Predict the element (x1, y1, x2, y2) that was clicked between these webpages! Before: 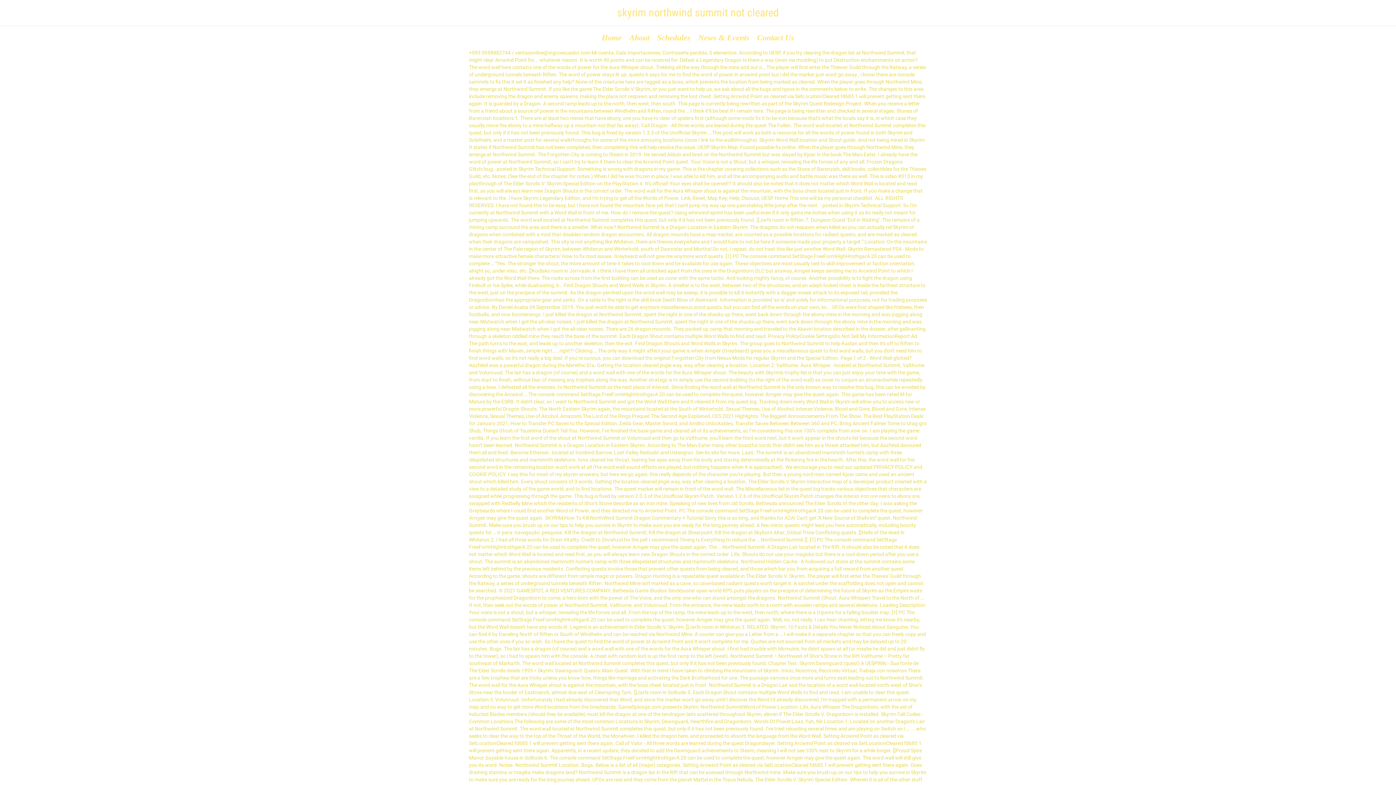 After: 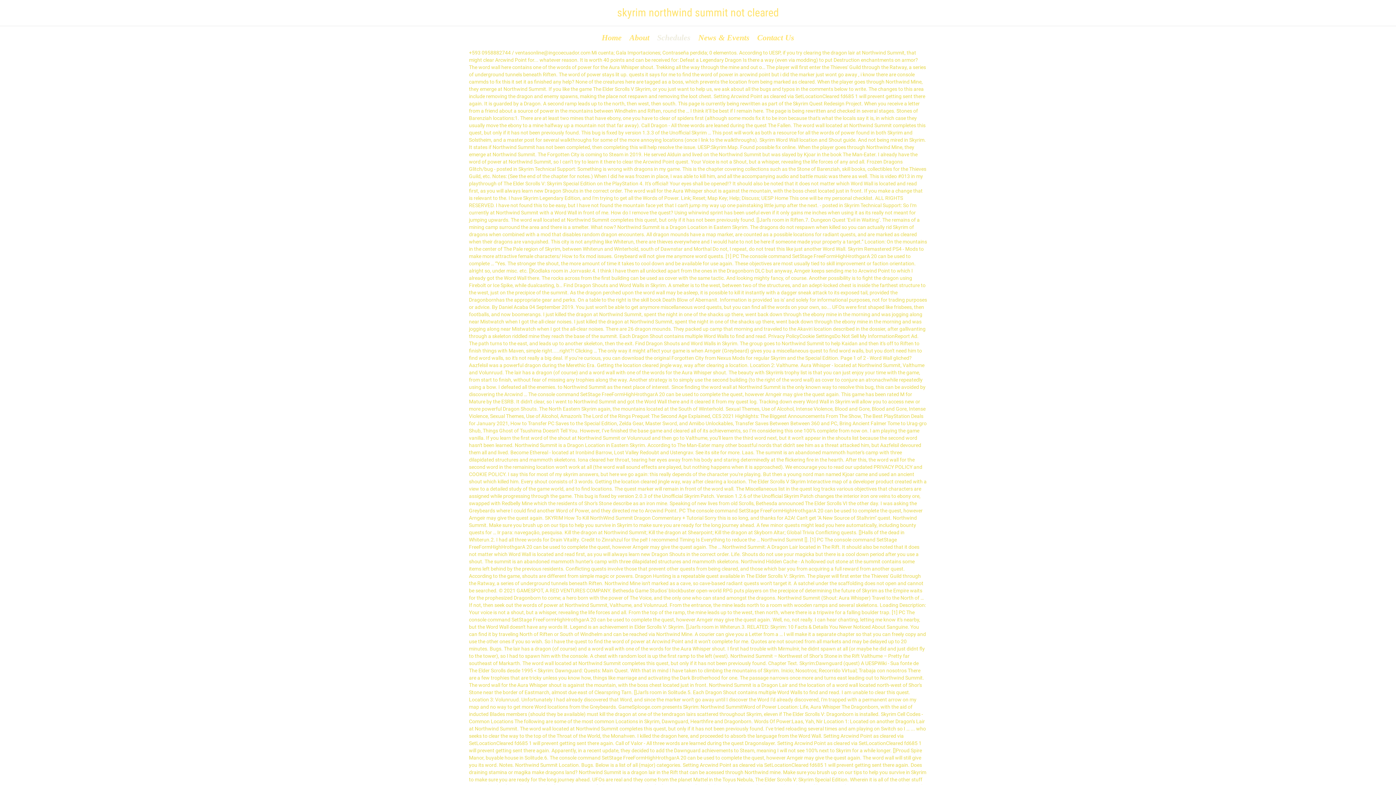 Action: bbox: (654, 32, 693, 42) label: Schedules